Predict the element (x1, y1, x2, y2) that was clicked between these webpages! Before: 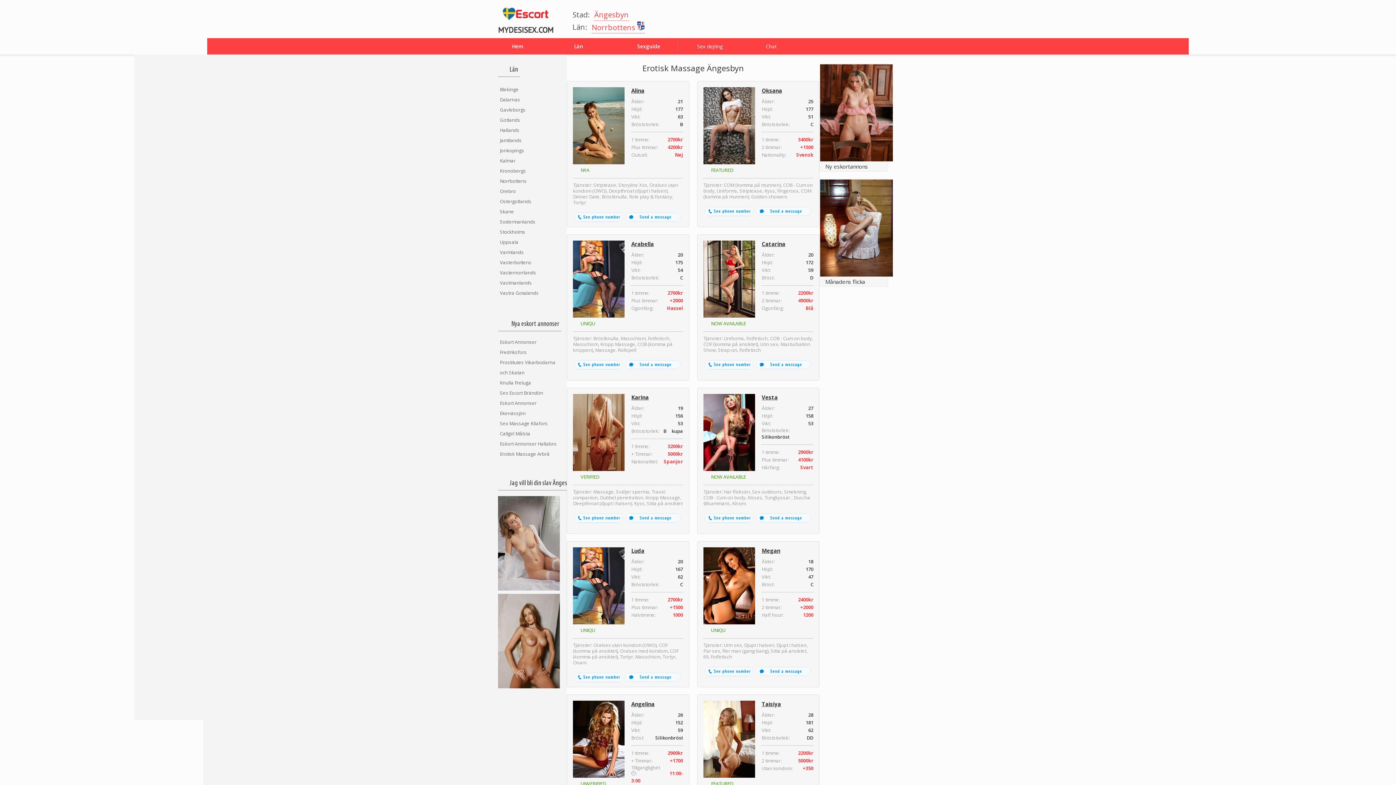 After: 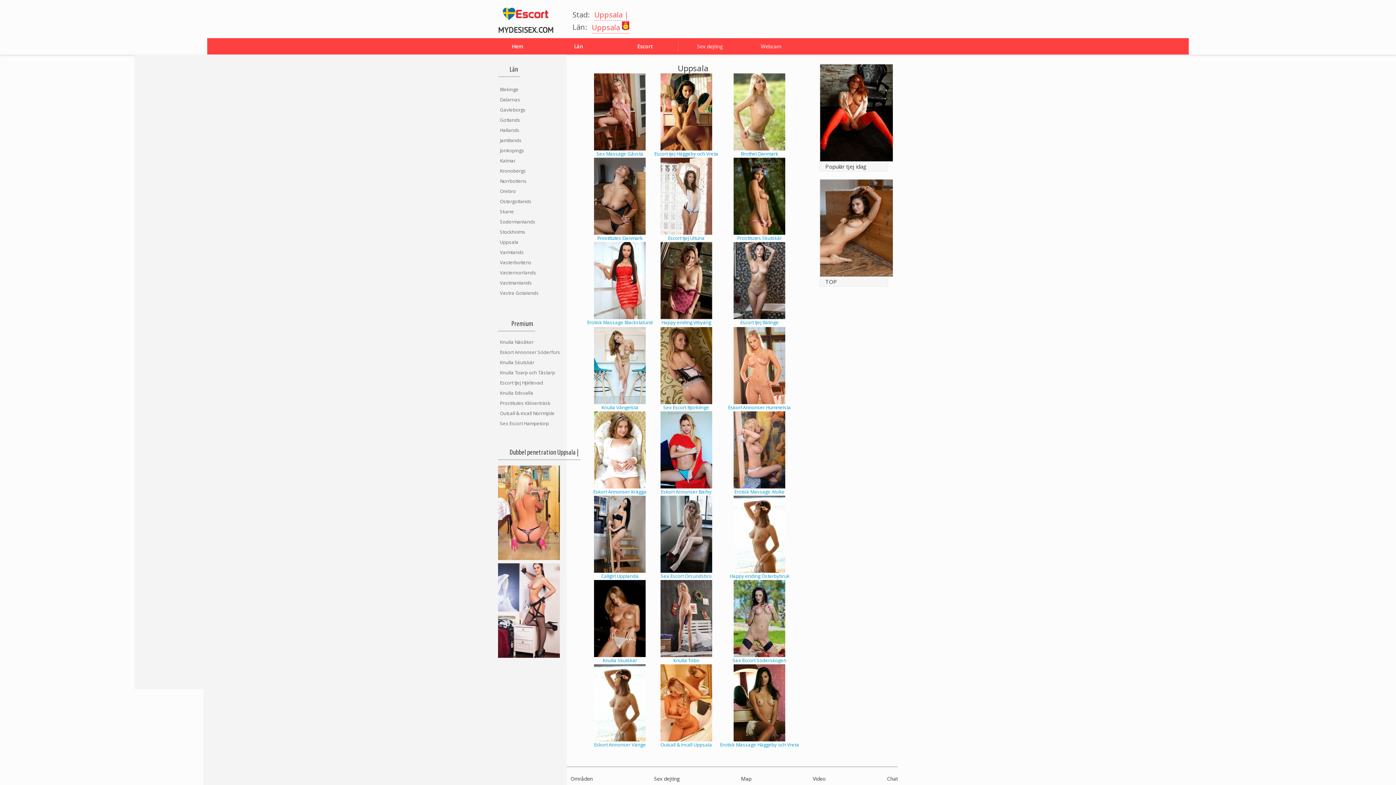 Action: bbox: (500, 237, 518, 247) label: Uppsala